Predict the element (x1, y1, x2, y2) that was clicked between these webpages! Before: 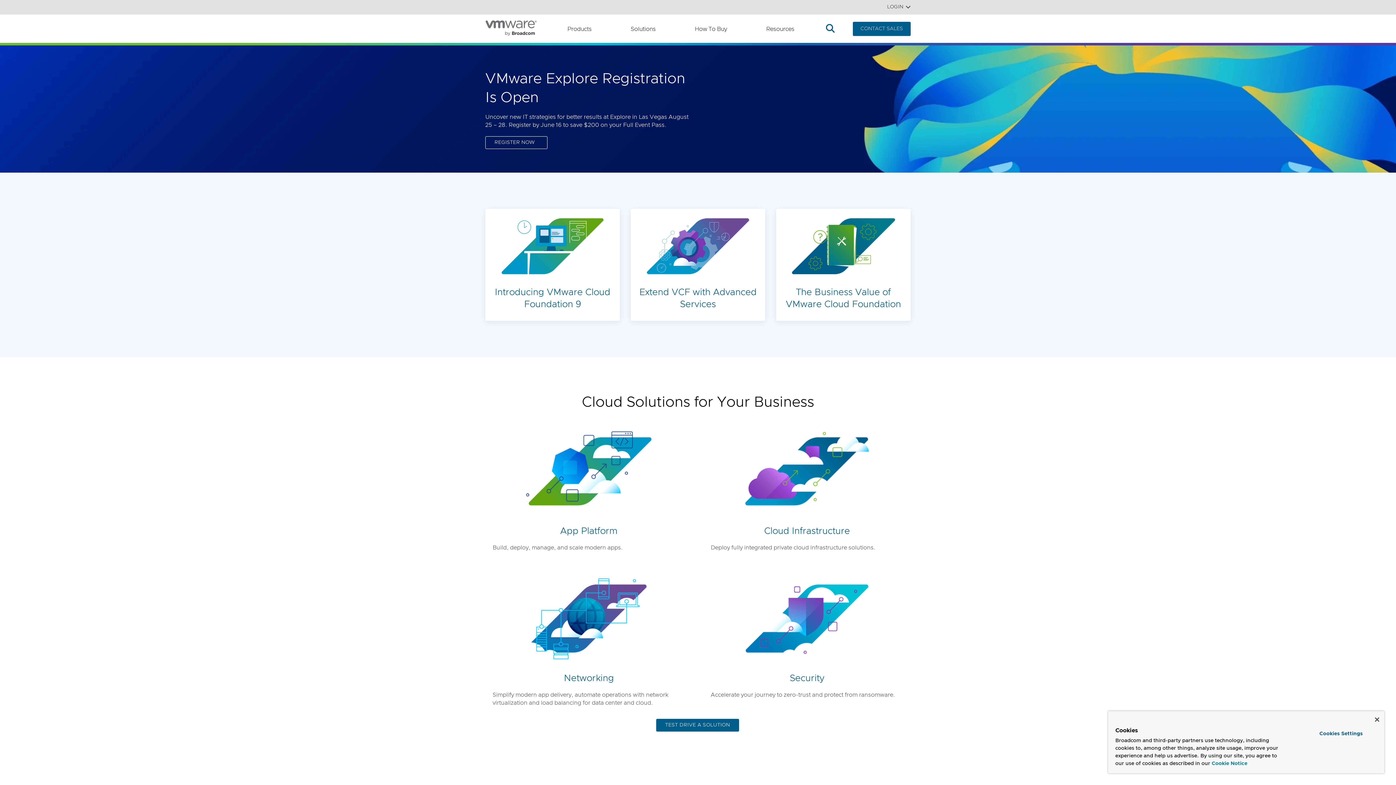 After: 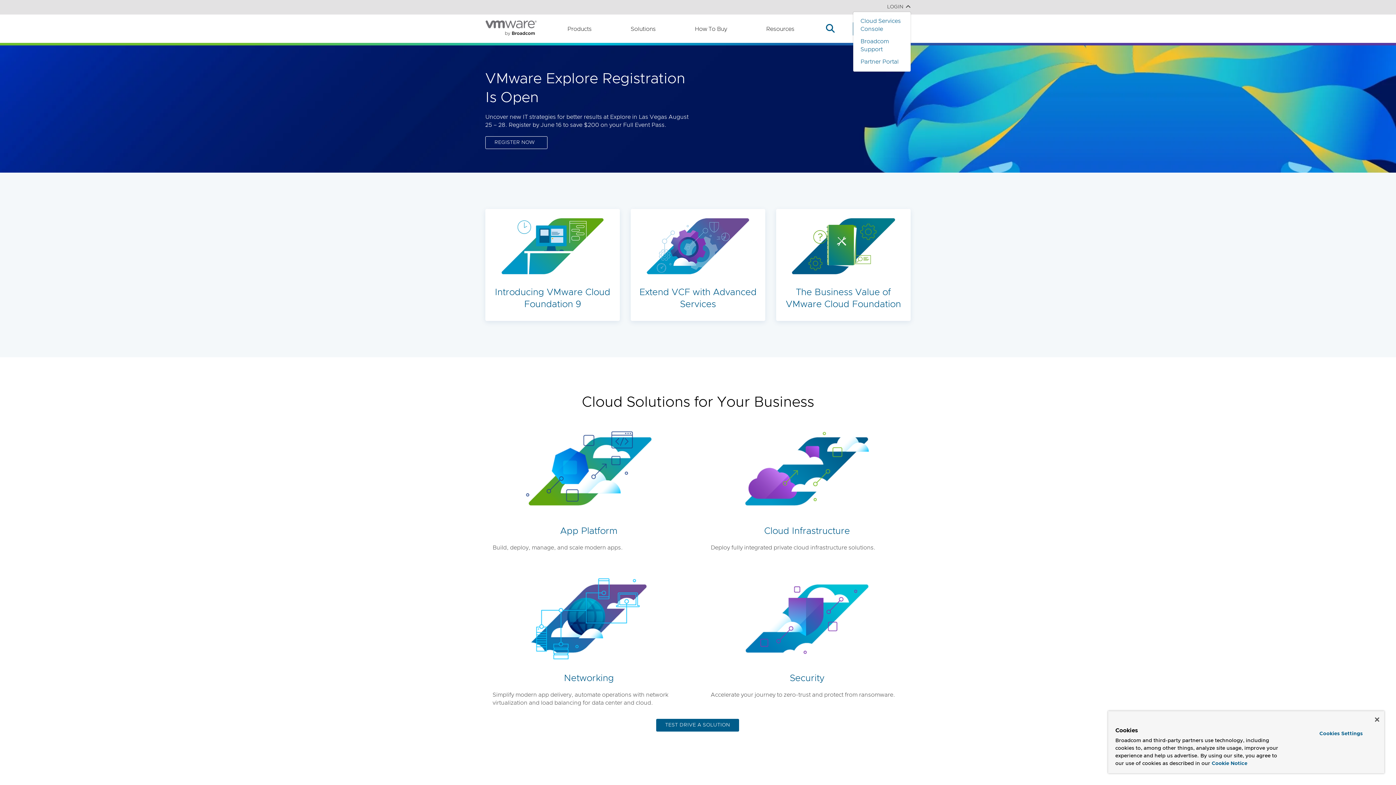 Action: label: LOGIN bbox: (880, 2, 910, 10)